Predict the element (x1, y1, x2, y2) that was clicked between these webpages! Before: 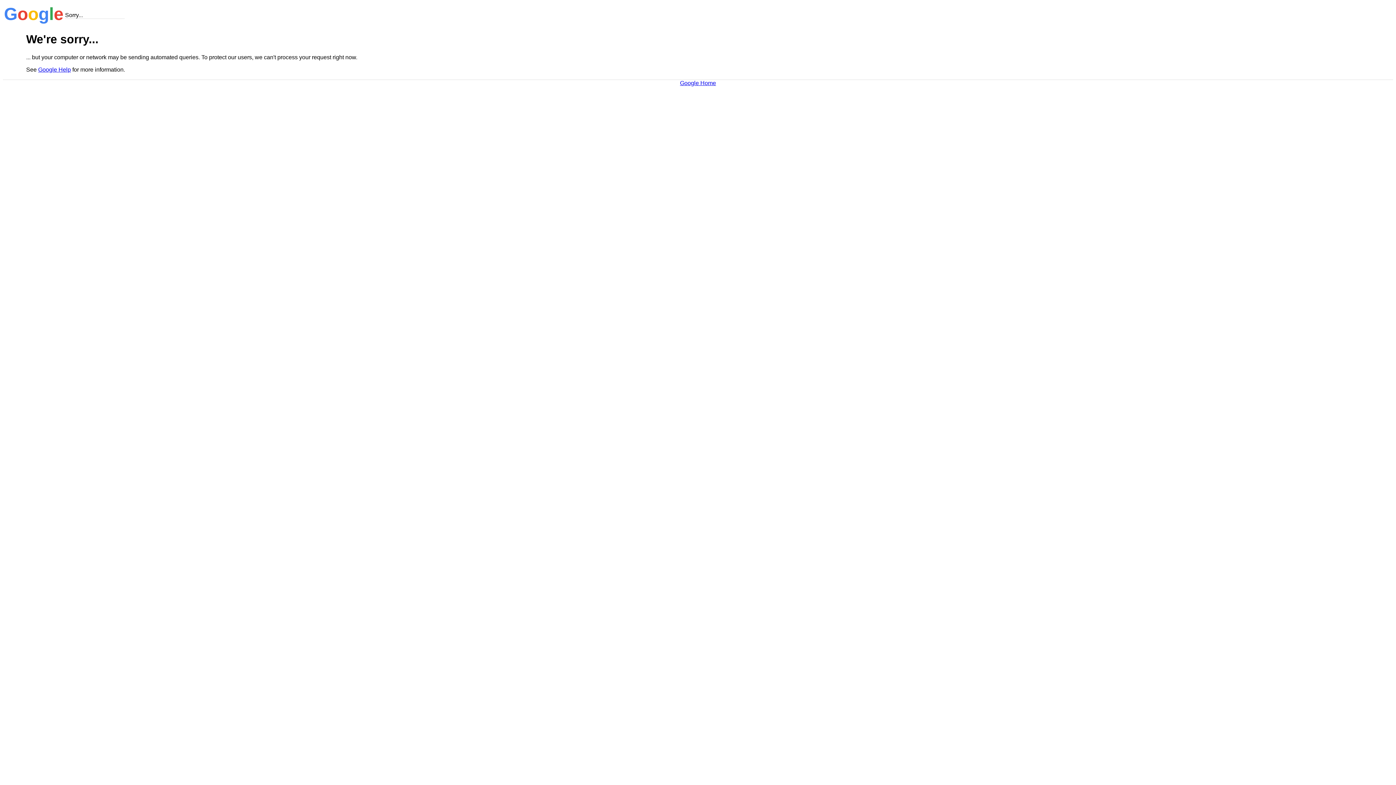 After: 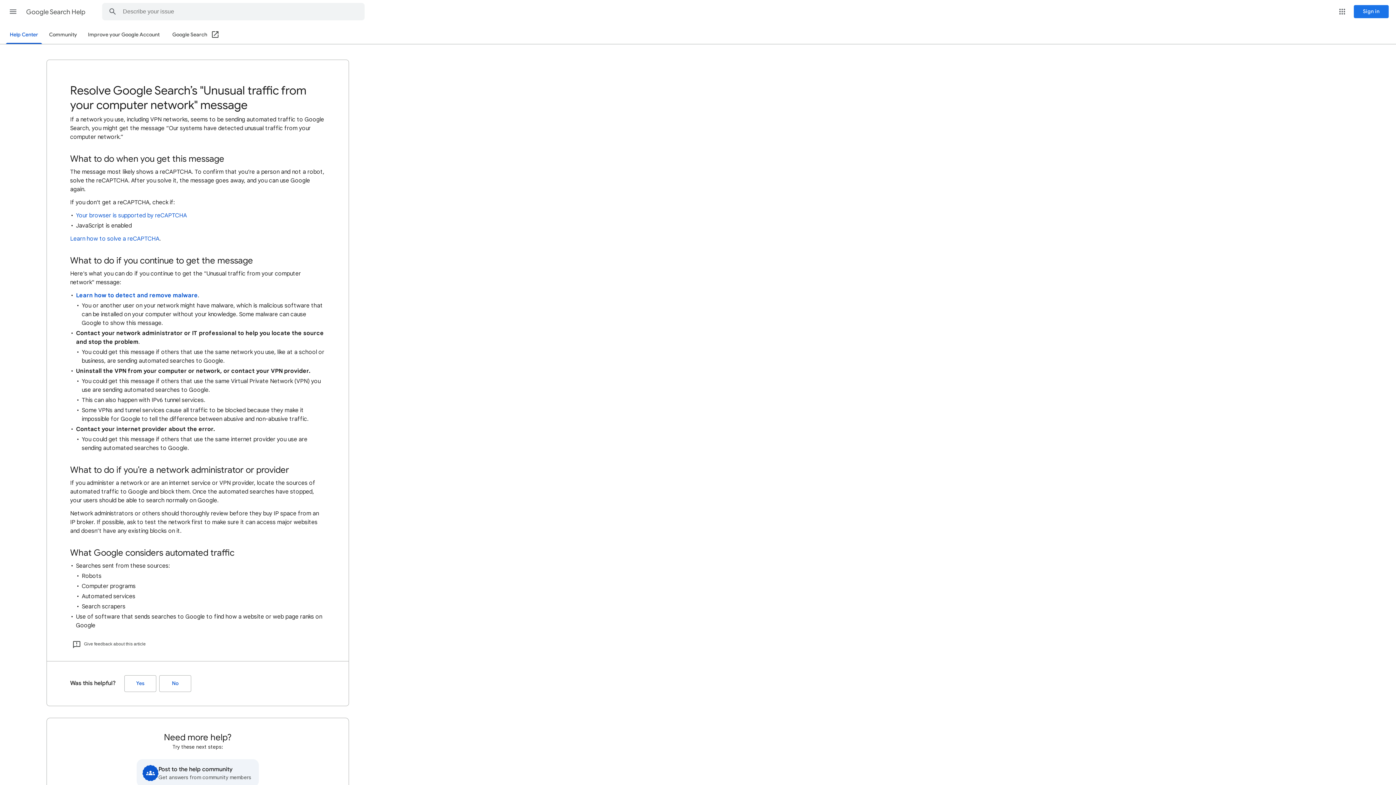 Action: bbox: (38, 66, 70, 72) label: Google Help